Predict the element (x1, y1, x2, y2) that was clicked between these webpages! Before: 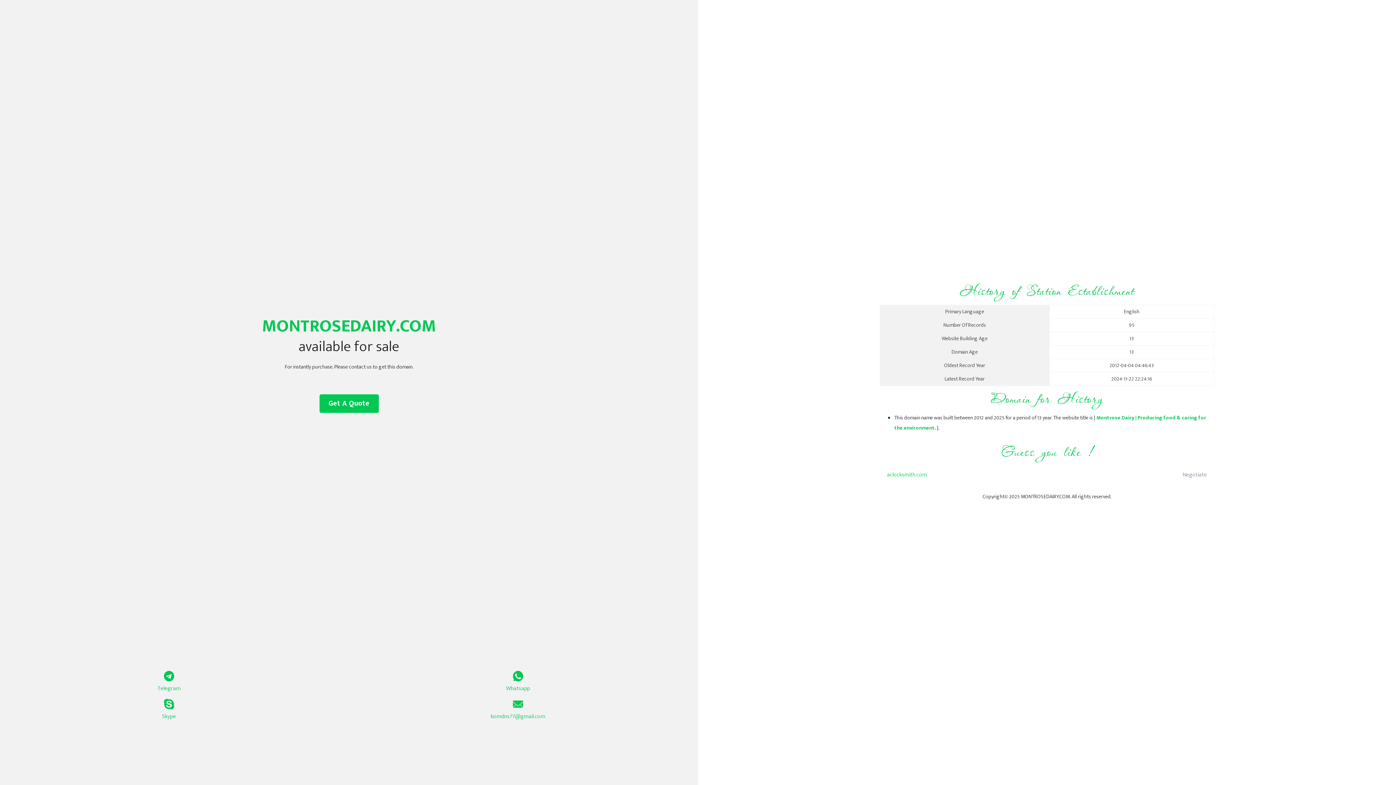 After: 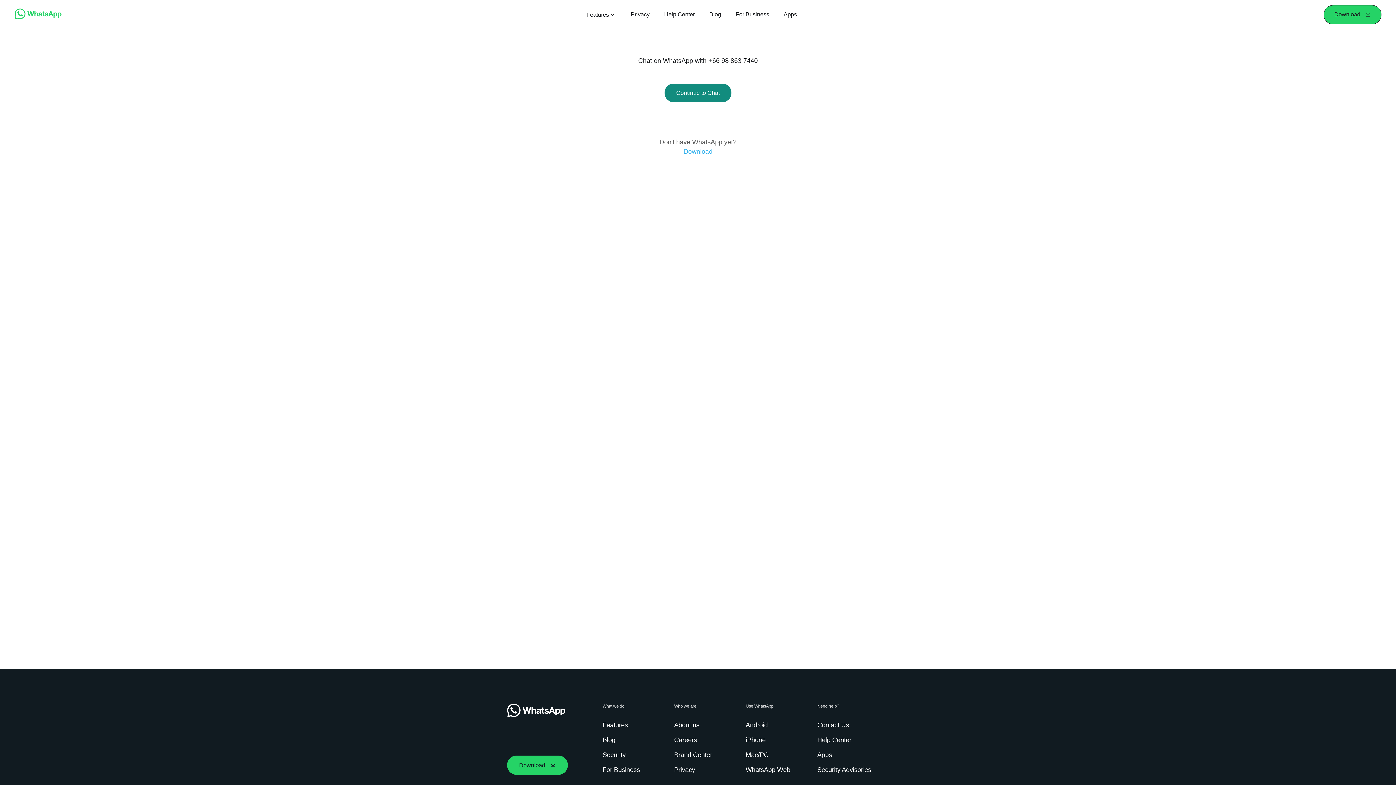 Action: label: Whatsapp bbox: (349, 671, 687, 693)